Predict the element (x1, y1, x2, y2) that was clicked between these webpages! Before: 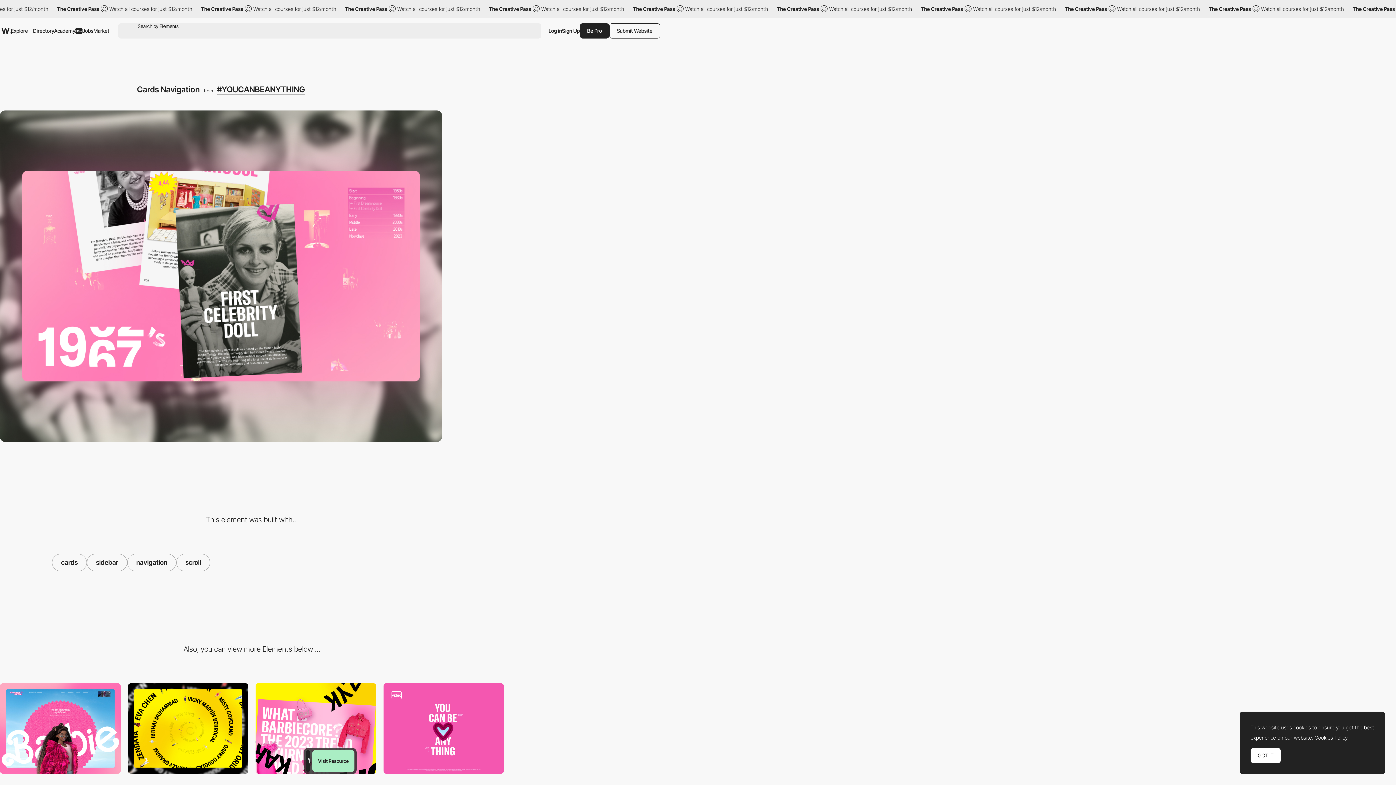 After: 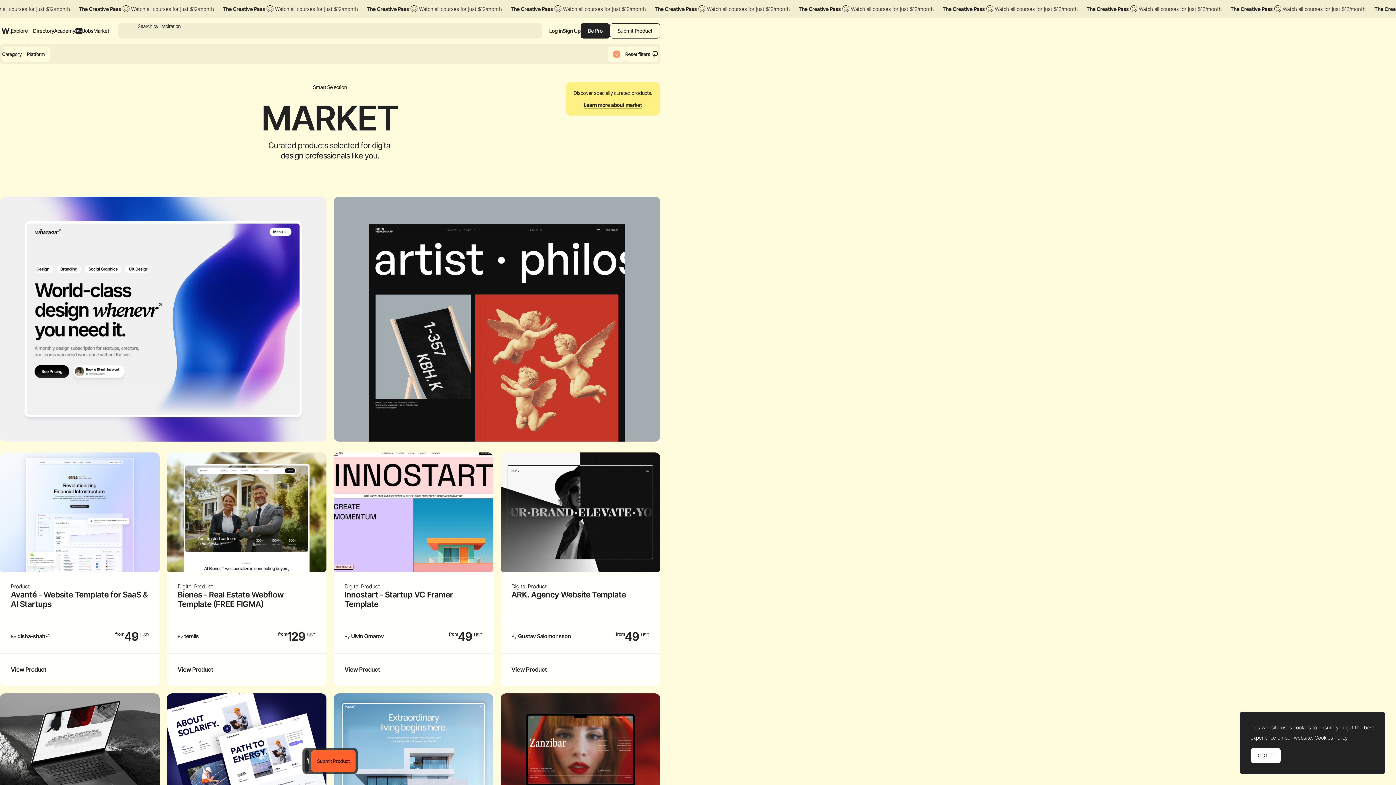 Action: label: Market bbox: (93, 21, 109, 40)